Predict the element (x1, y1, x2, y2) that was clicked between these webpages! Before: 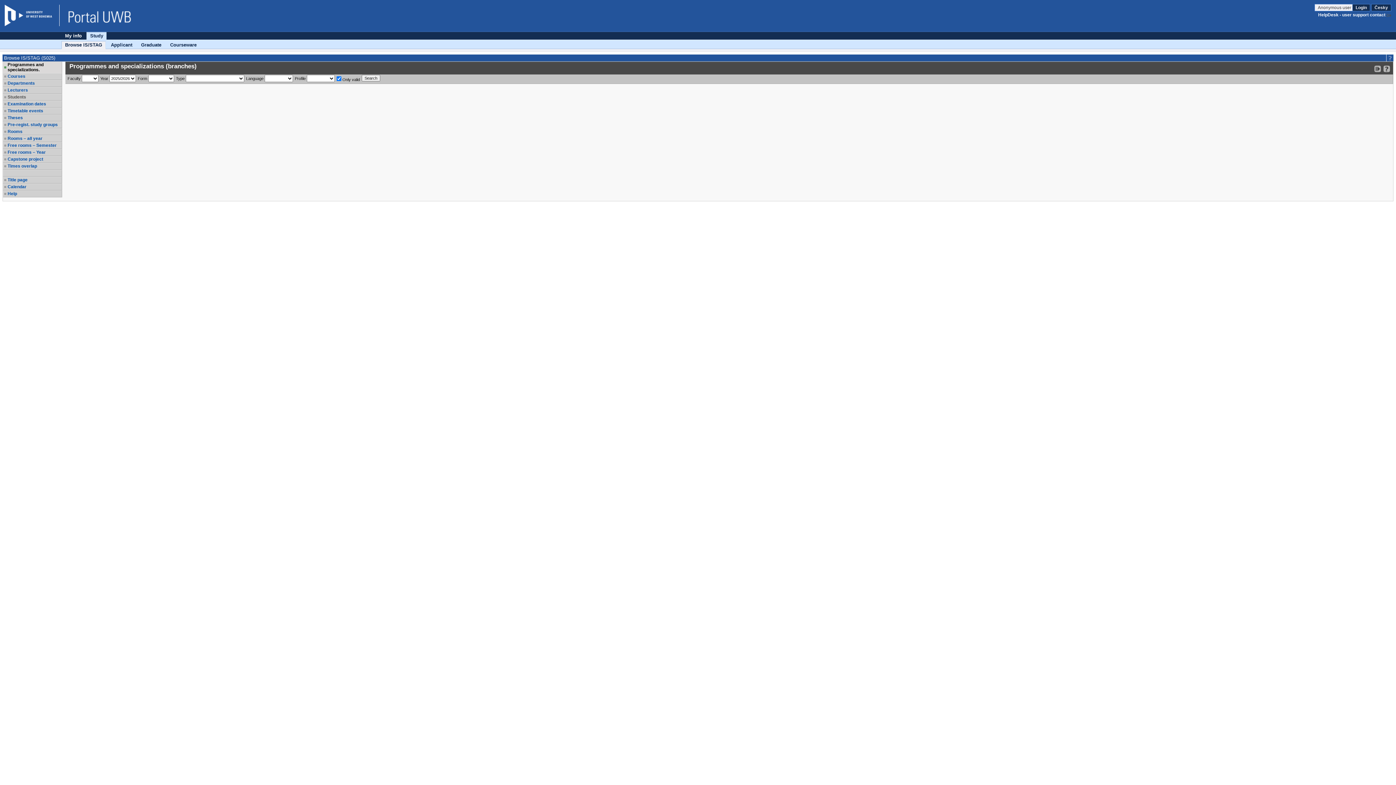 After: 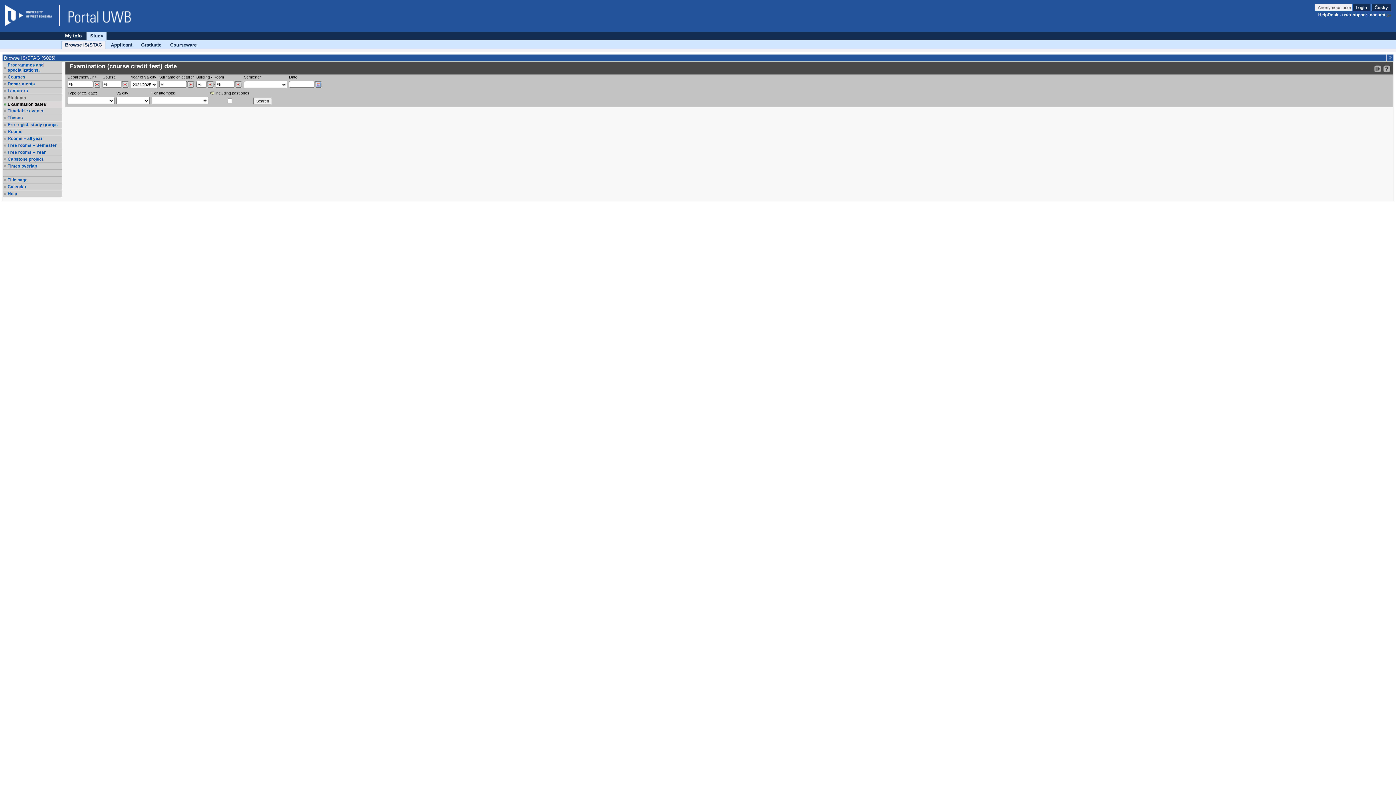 Action: bbox: (7, 101, 61, 106) label: Examination dates